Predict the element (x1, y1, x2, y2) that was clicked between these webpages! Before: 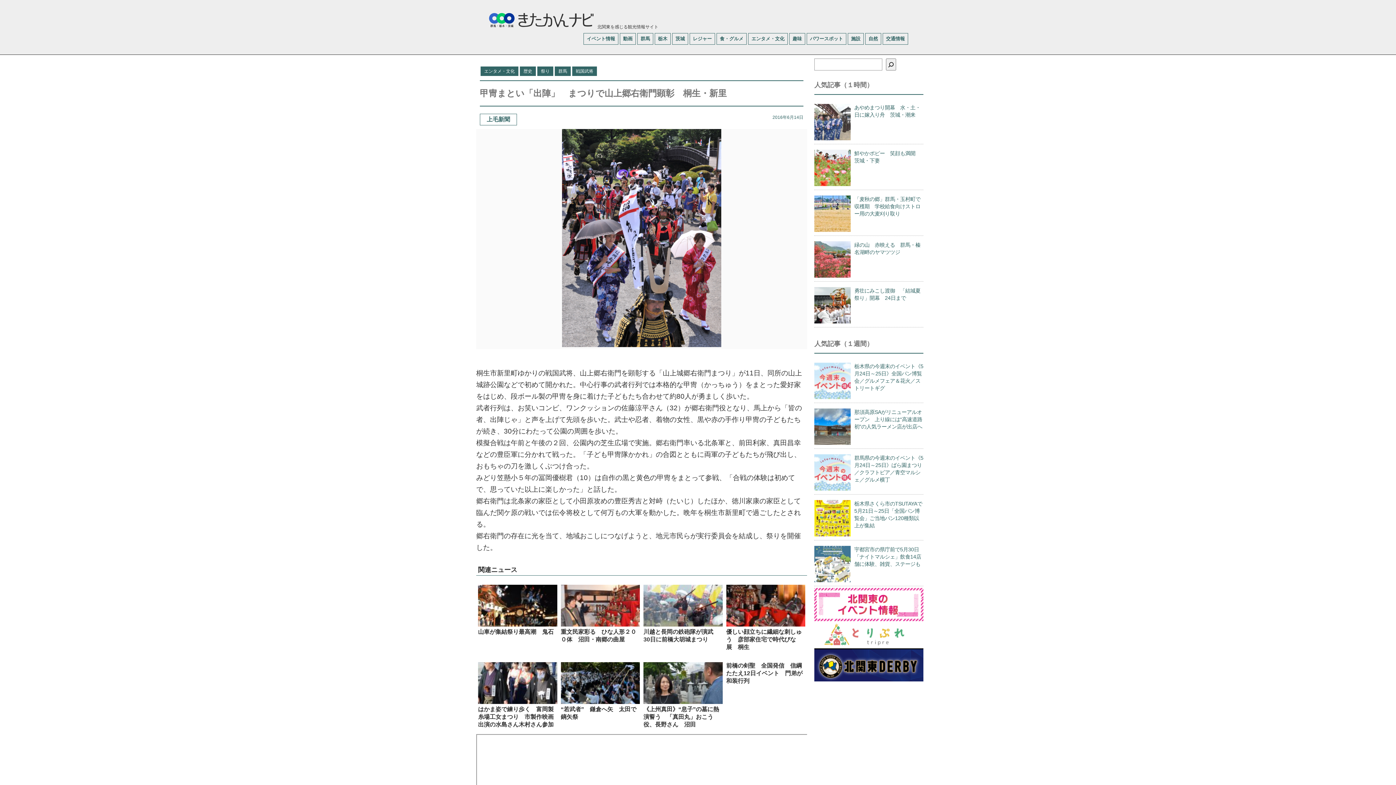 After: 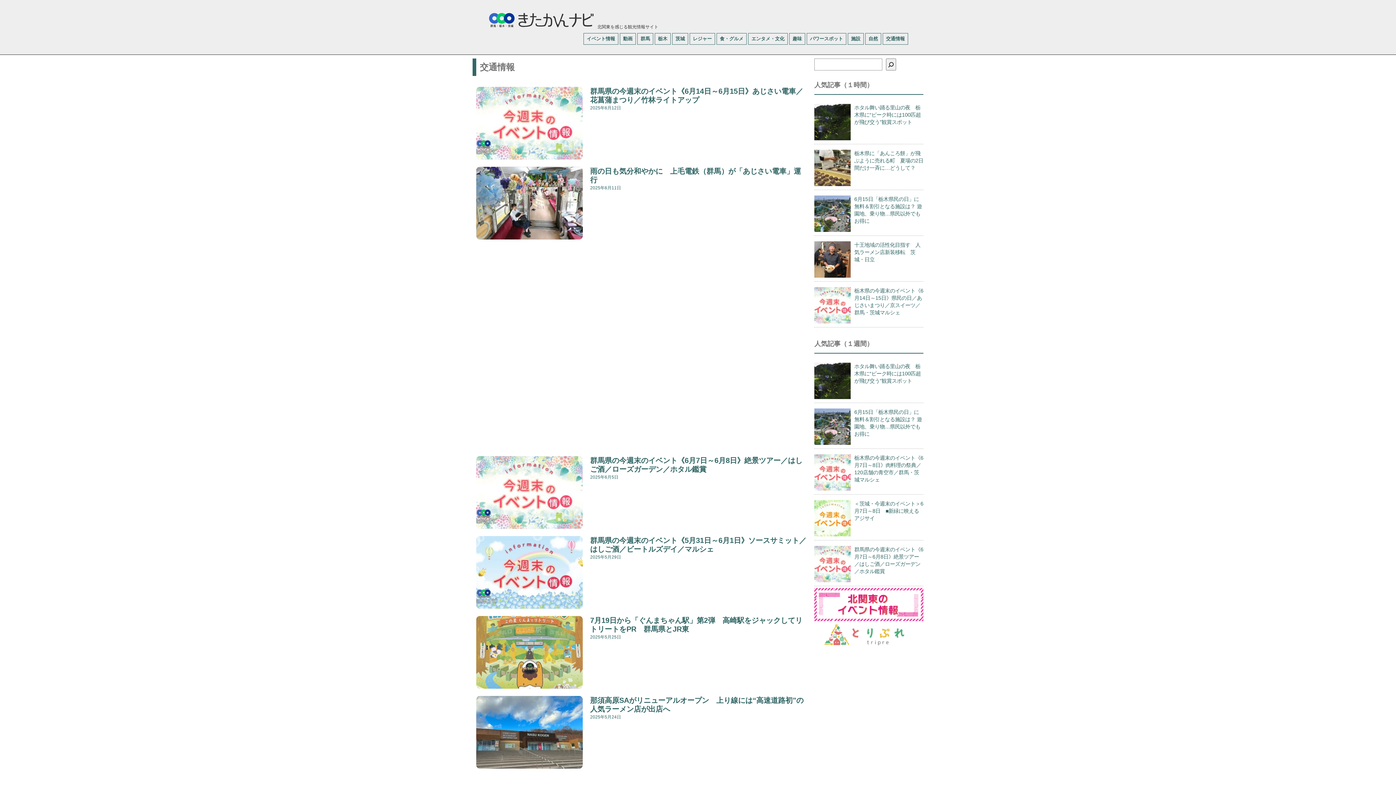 Action: label: 交通情報 bbox: (882, 33, 908, 44)